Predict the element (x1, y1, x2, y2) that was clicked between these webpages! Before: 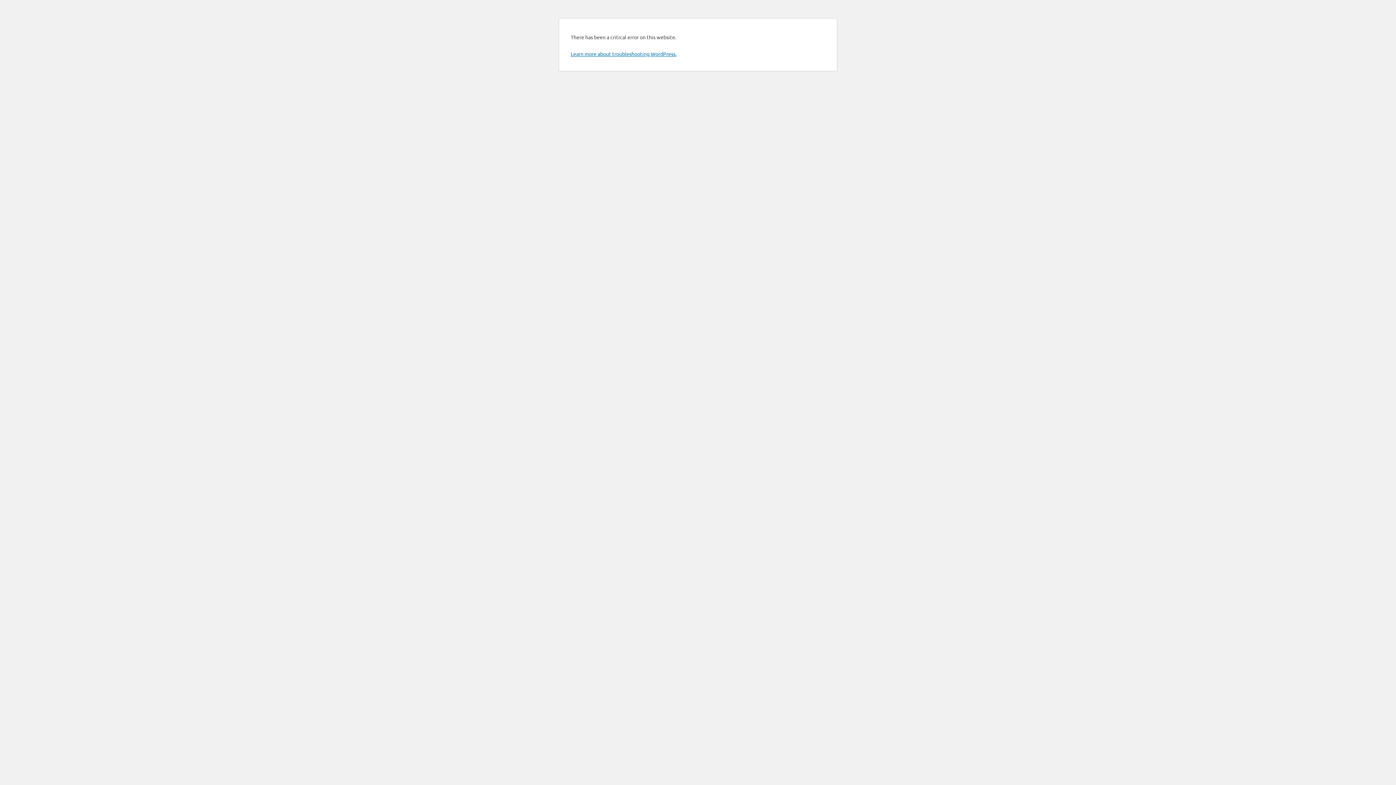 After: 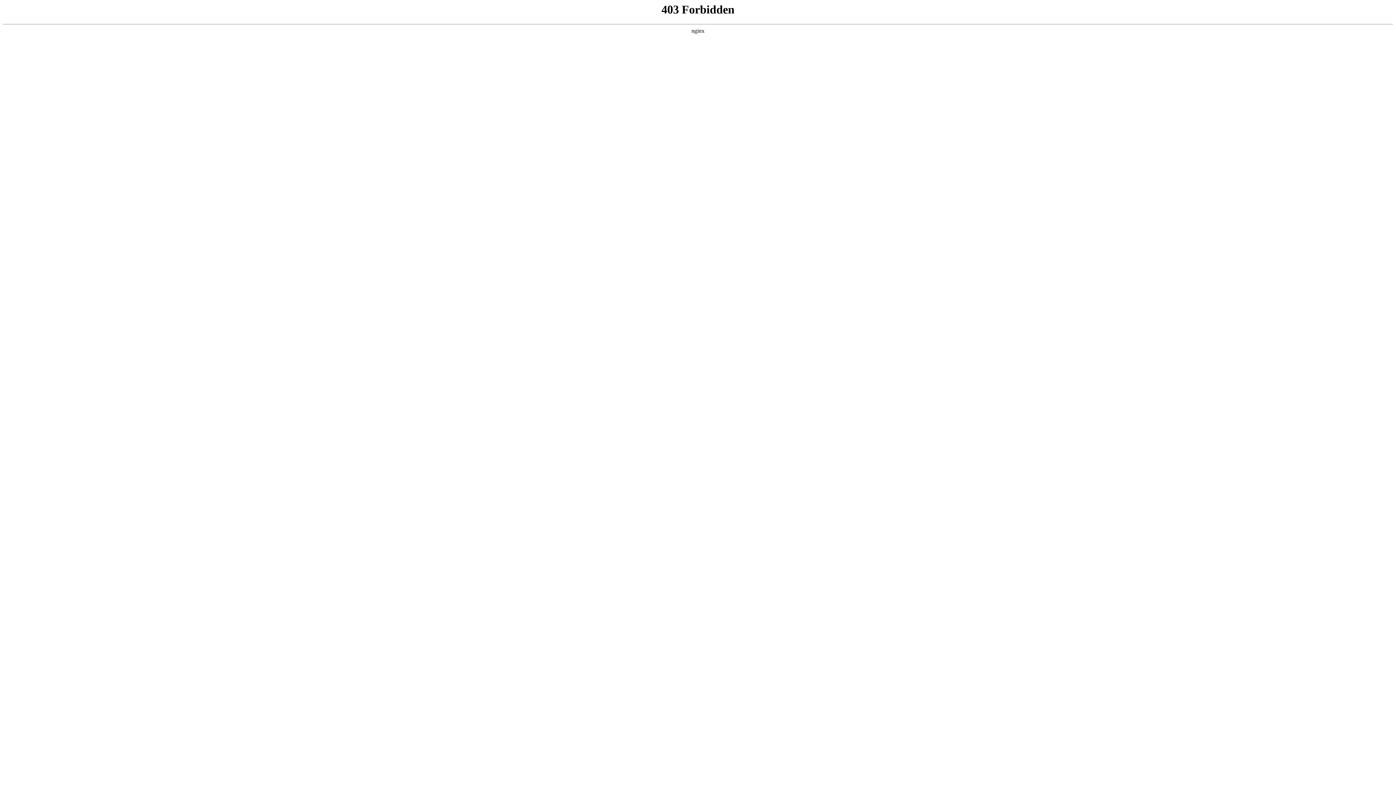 Action: bbox: (570, 50, 676, 57) label: Learn more about troubleshooting WordPress.